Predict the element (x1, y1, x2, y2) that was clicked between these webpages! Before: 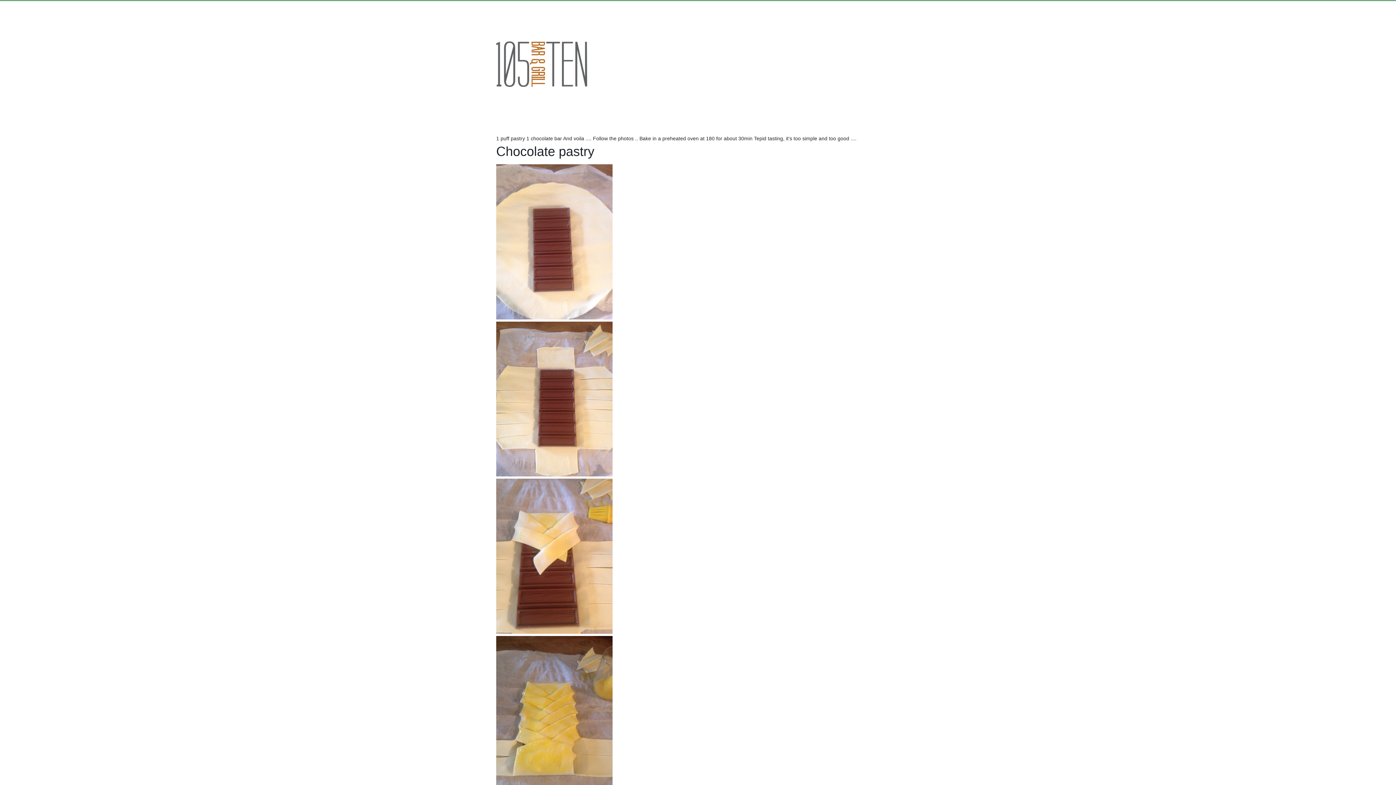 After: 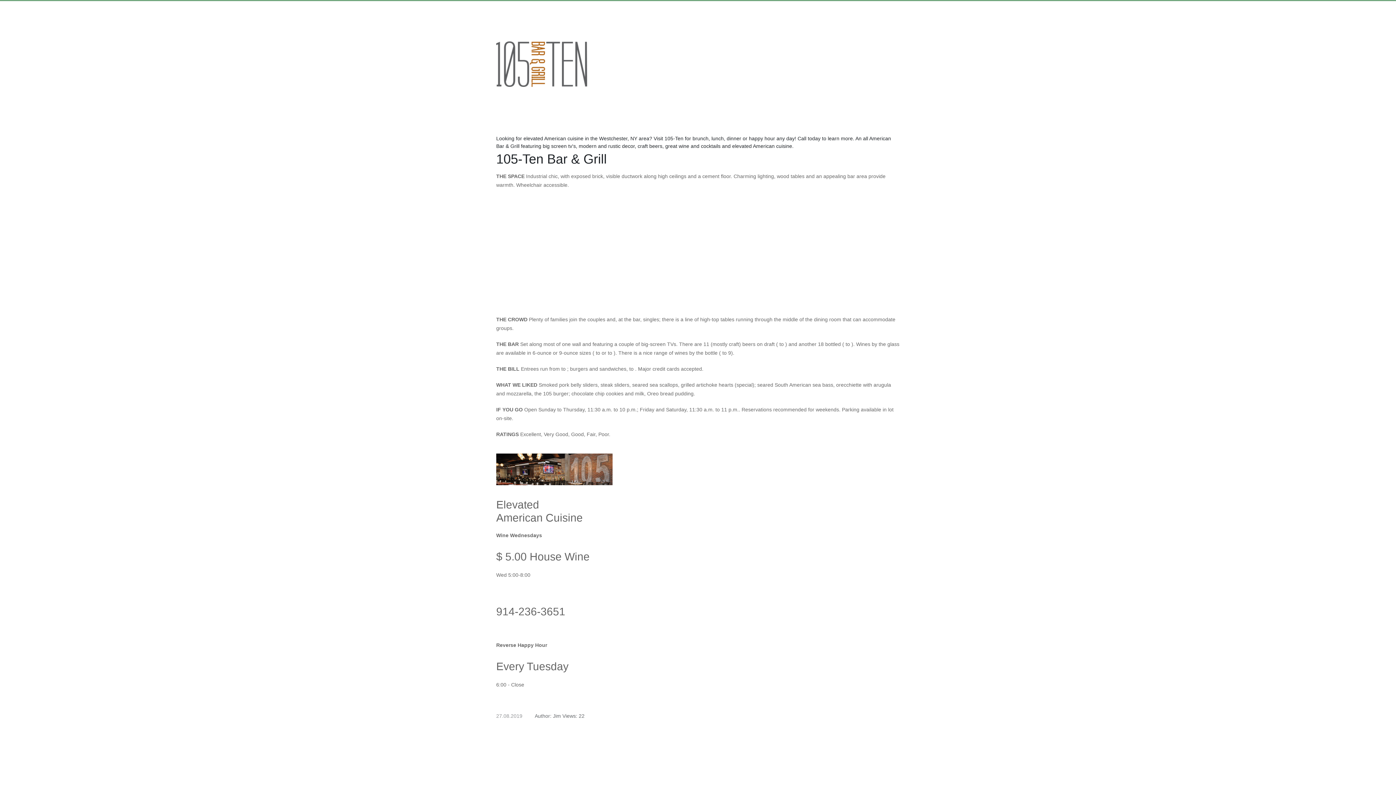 Action: bbox: (496, 78, 587, 88)